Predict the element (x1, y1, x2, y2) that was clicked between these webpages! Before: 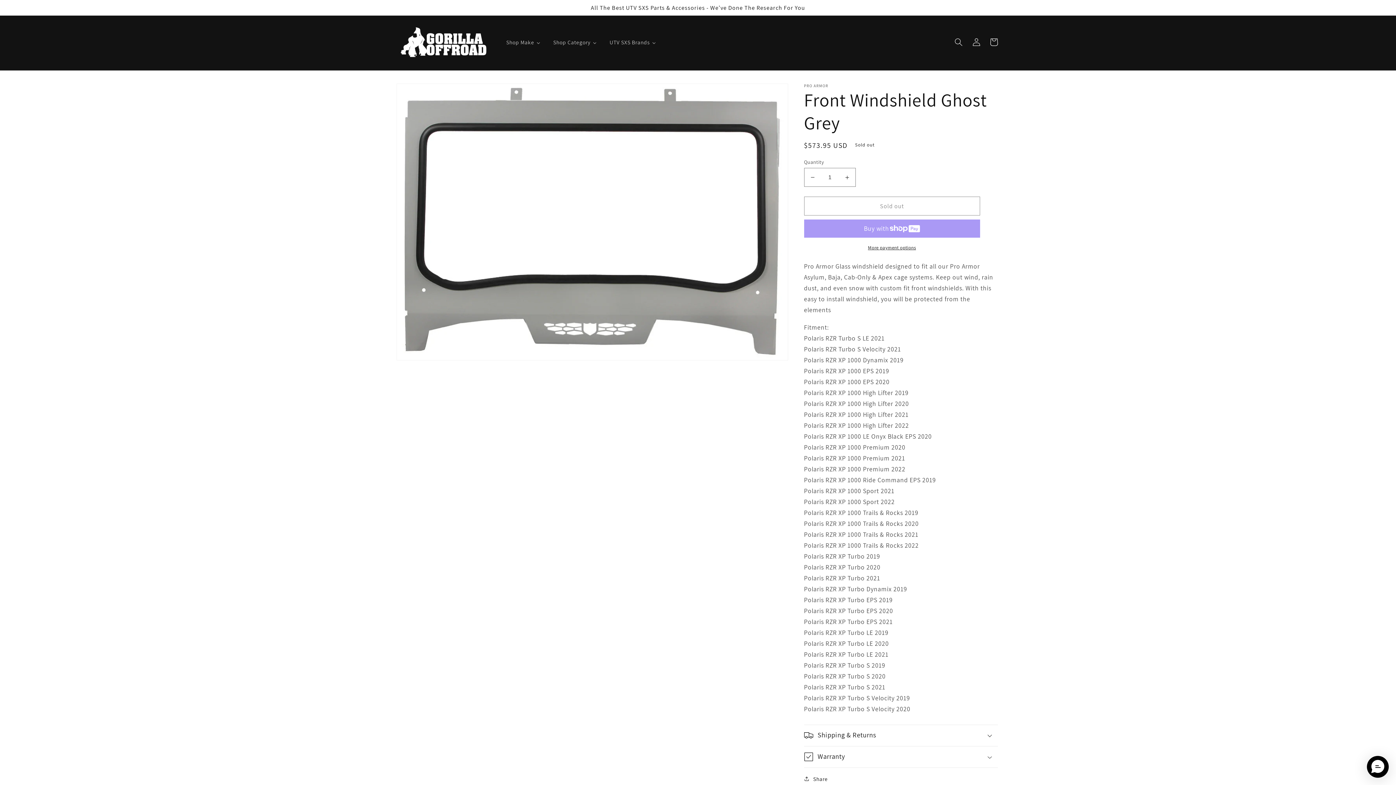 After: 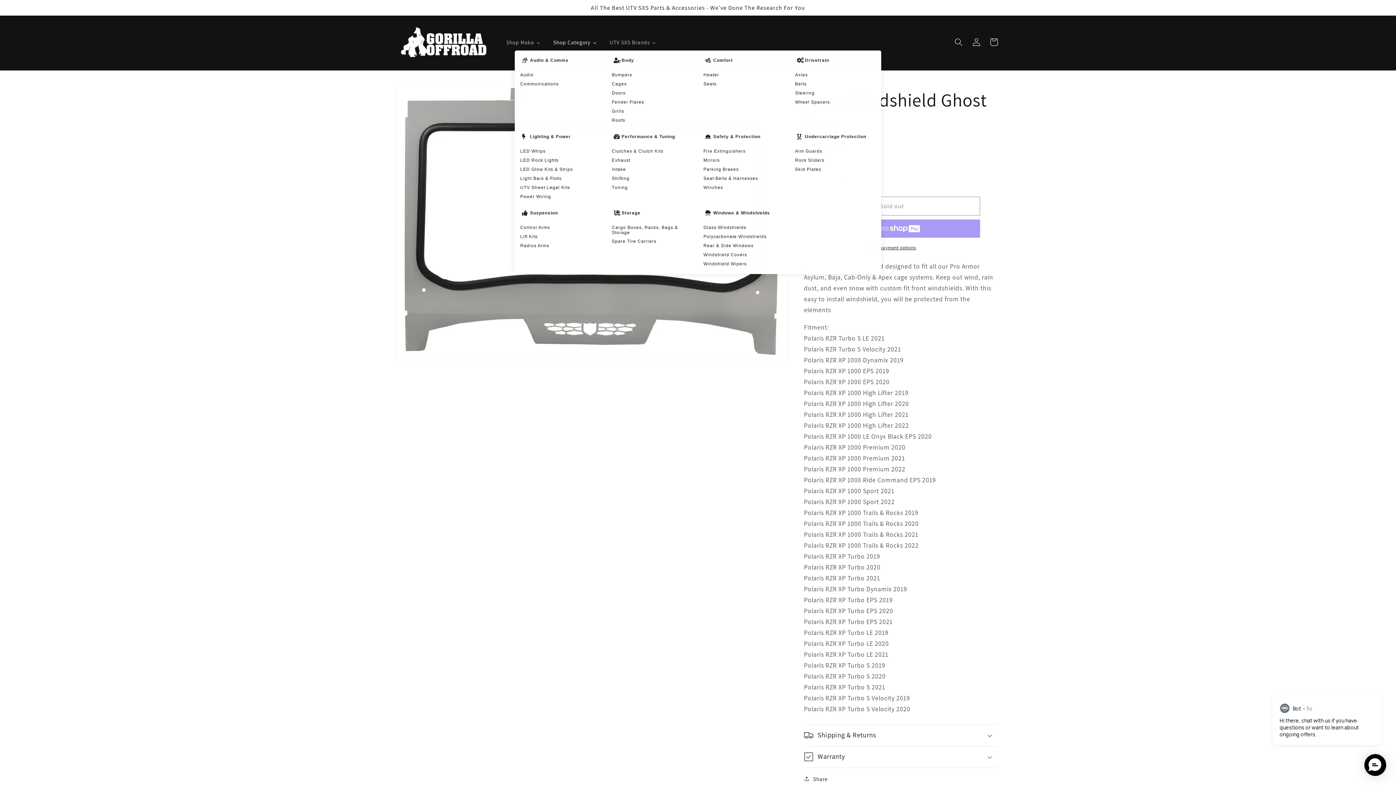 Action: bbox: (547, 33, 603, 50) label: Shop Category